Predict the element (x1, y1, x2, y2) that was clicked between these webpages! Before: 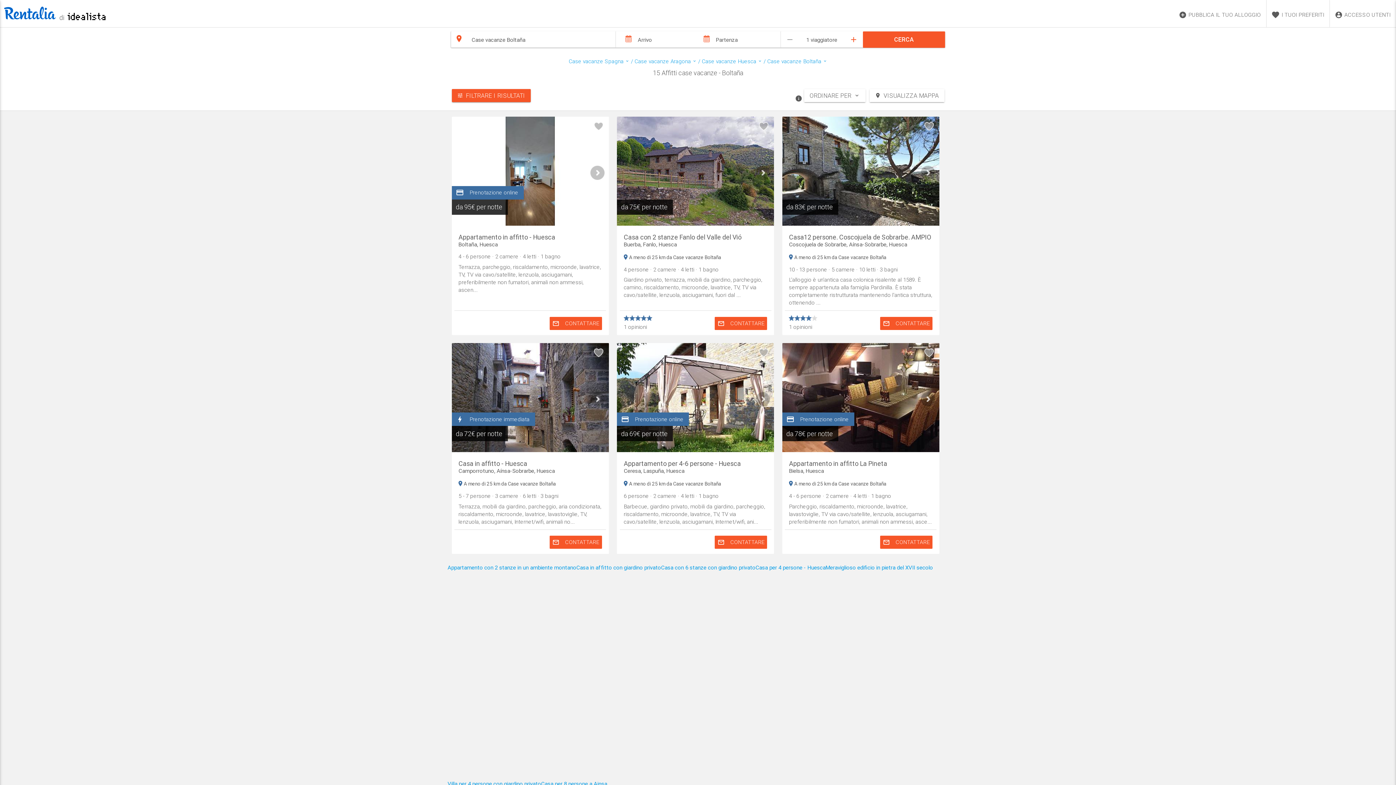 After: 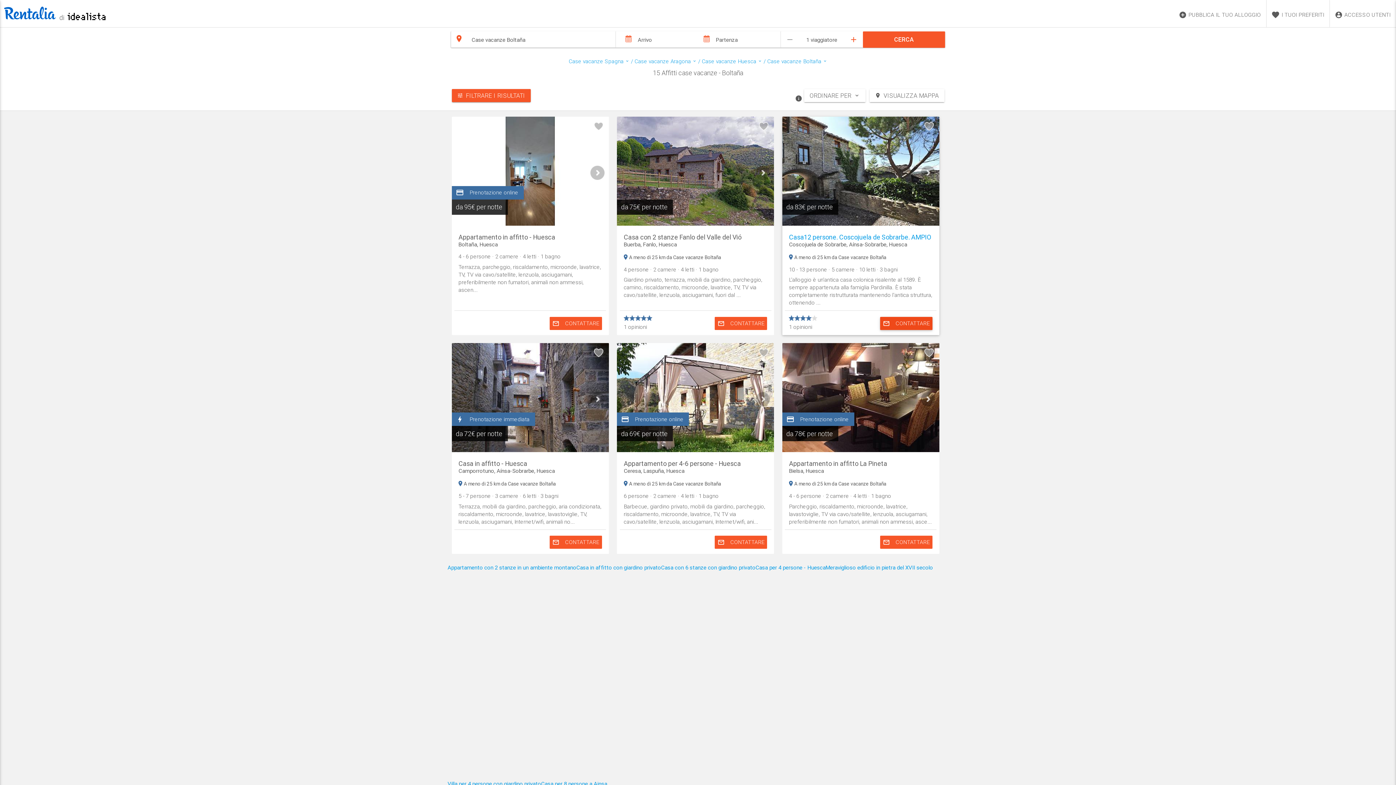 Action: label: mail_outline
CONTATTARE bbox: (880, 316, 932, 330)